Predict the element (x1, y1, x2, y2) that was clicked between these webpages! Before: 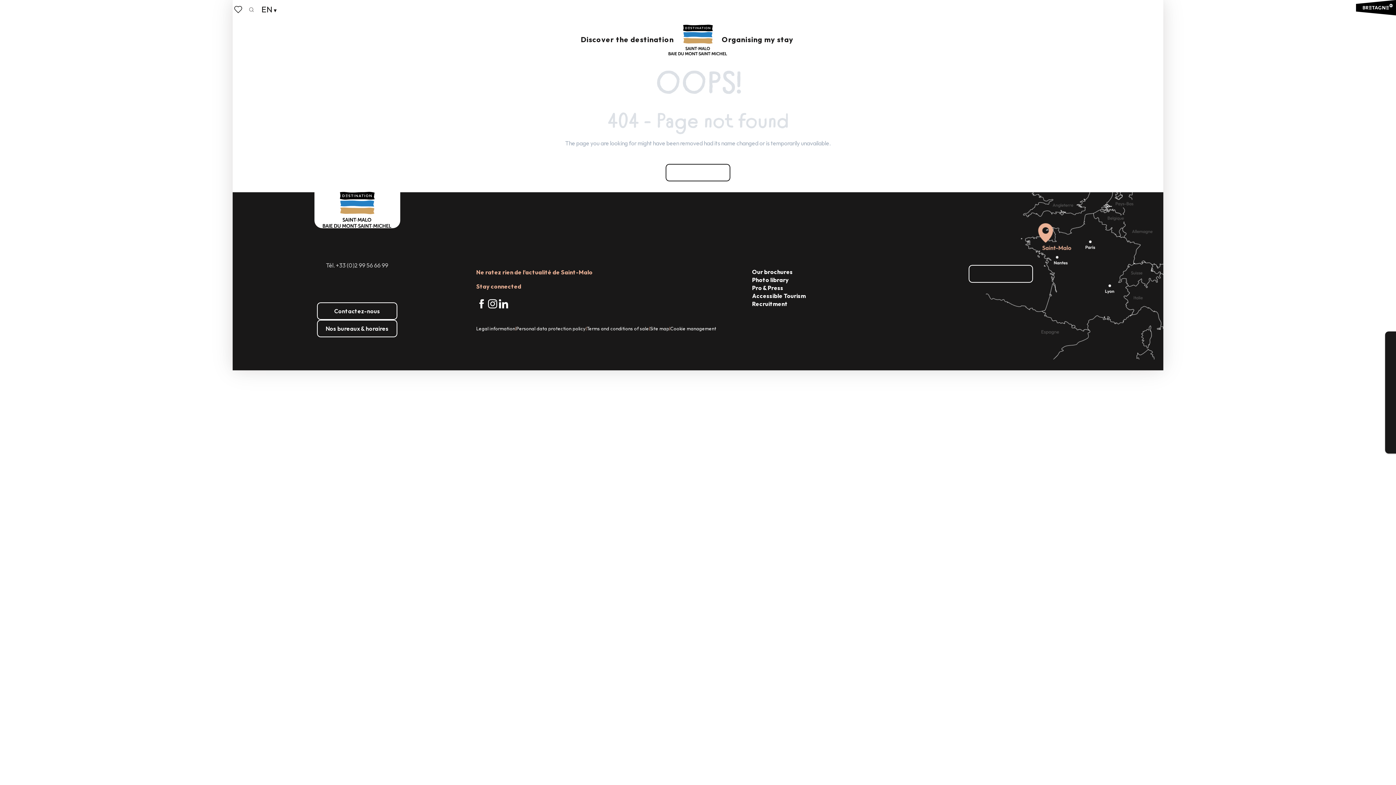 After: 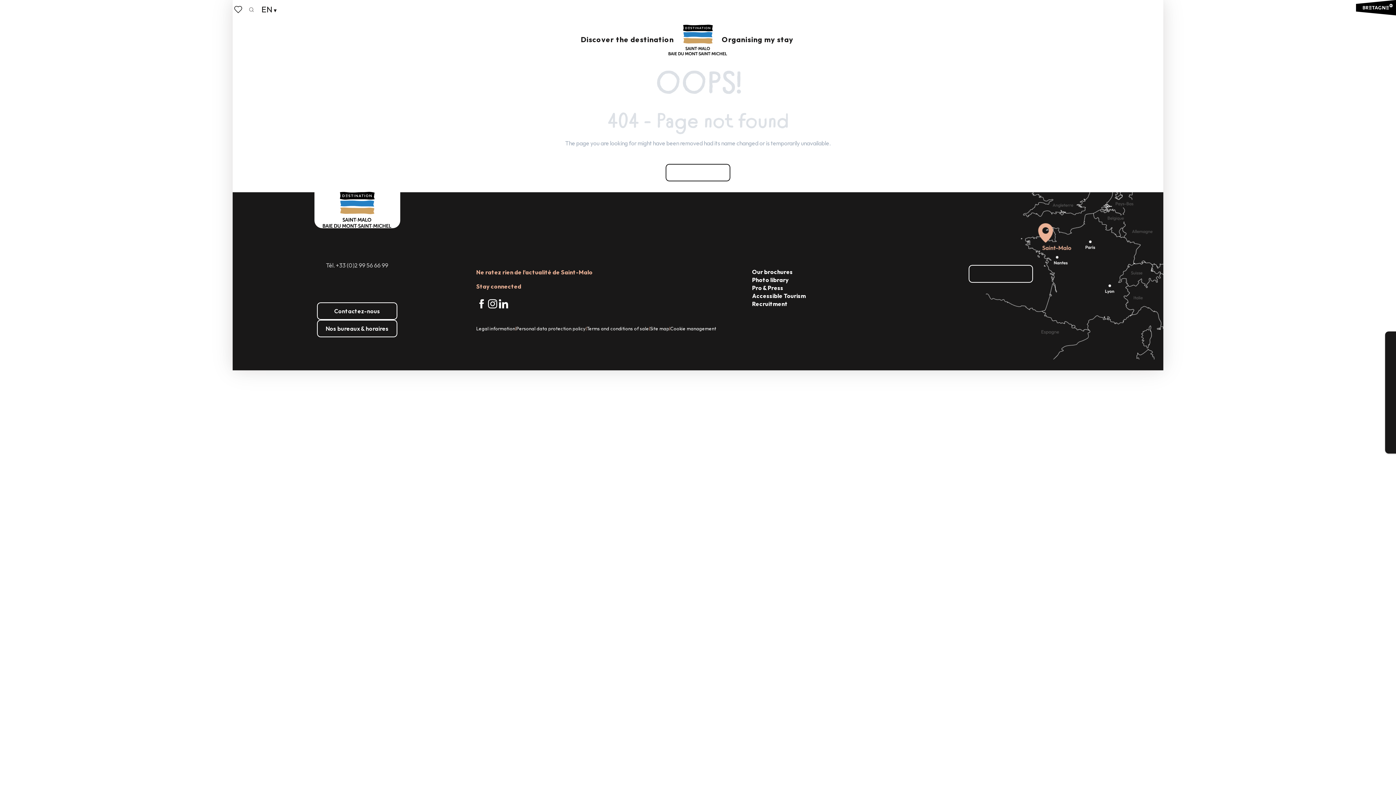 Action: bbox: (498, 303, 509, 311)